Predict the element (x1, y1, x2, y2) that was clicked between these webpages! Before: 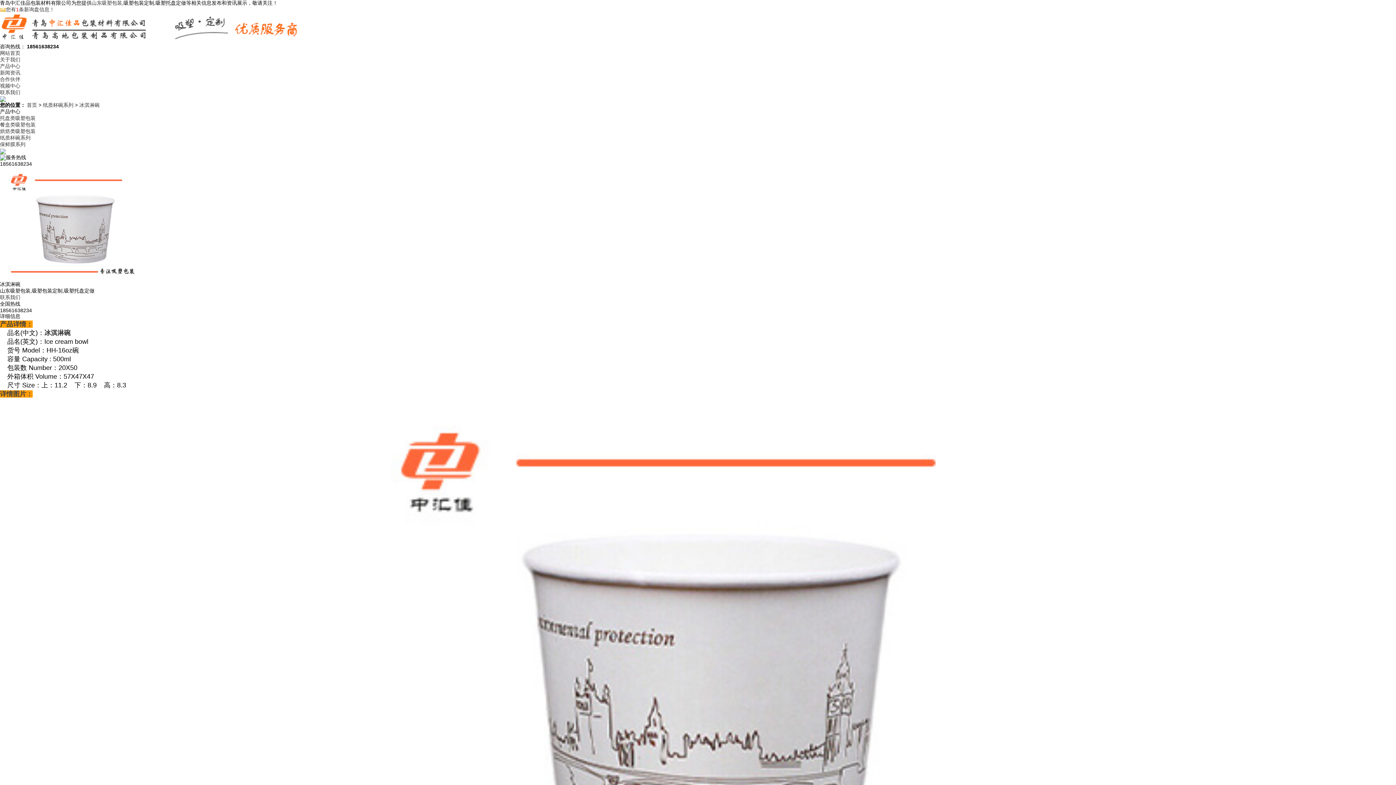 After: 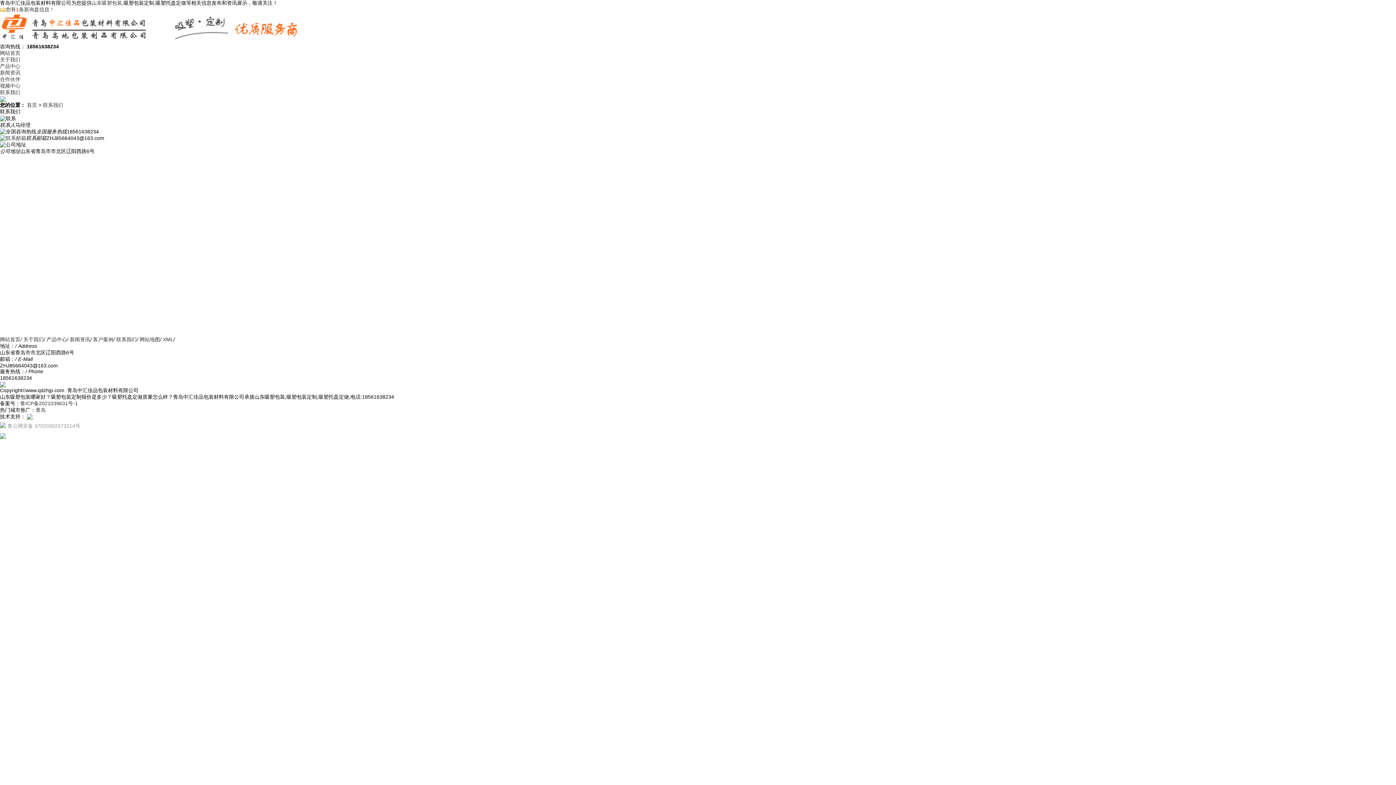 Action: label: 联系我们 bbox: (0, 89, 20, 95)